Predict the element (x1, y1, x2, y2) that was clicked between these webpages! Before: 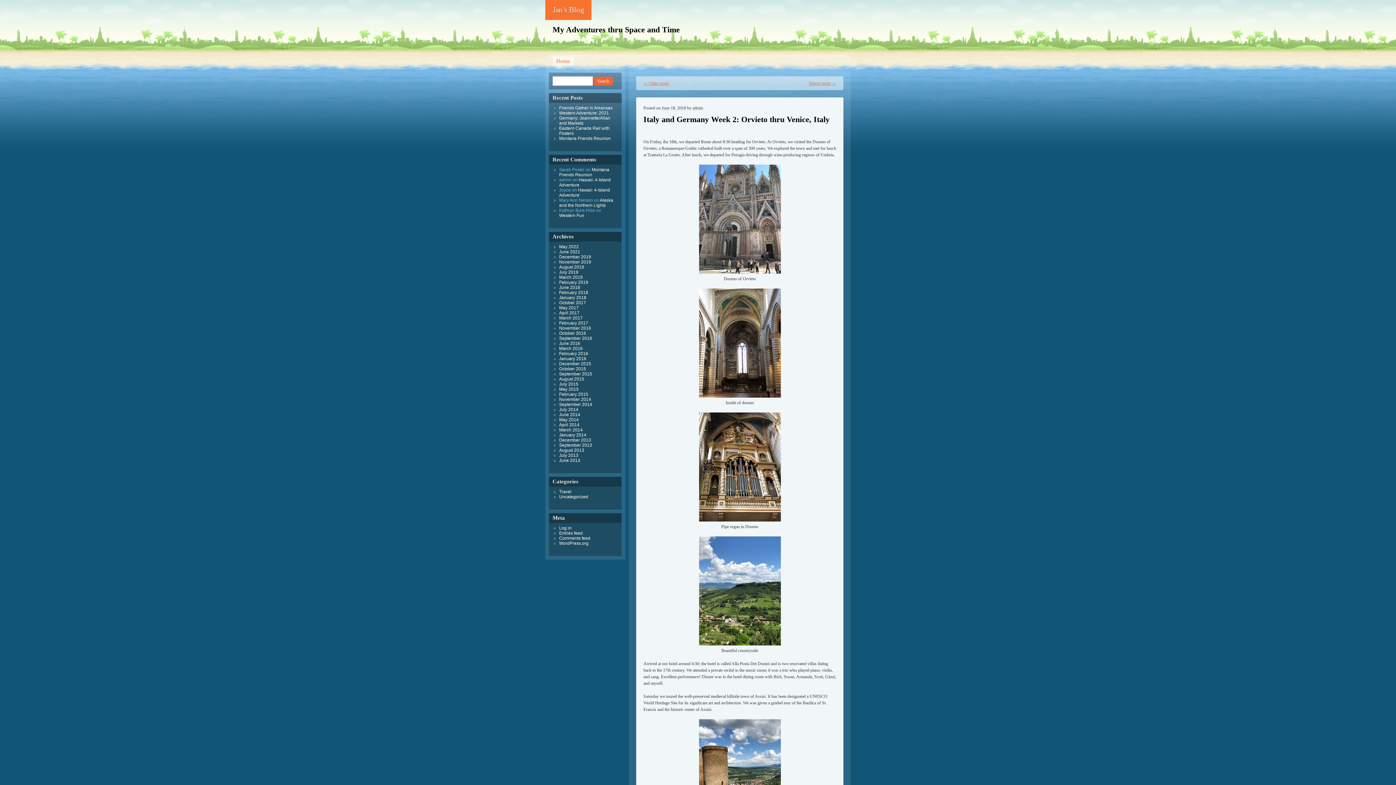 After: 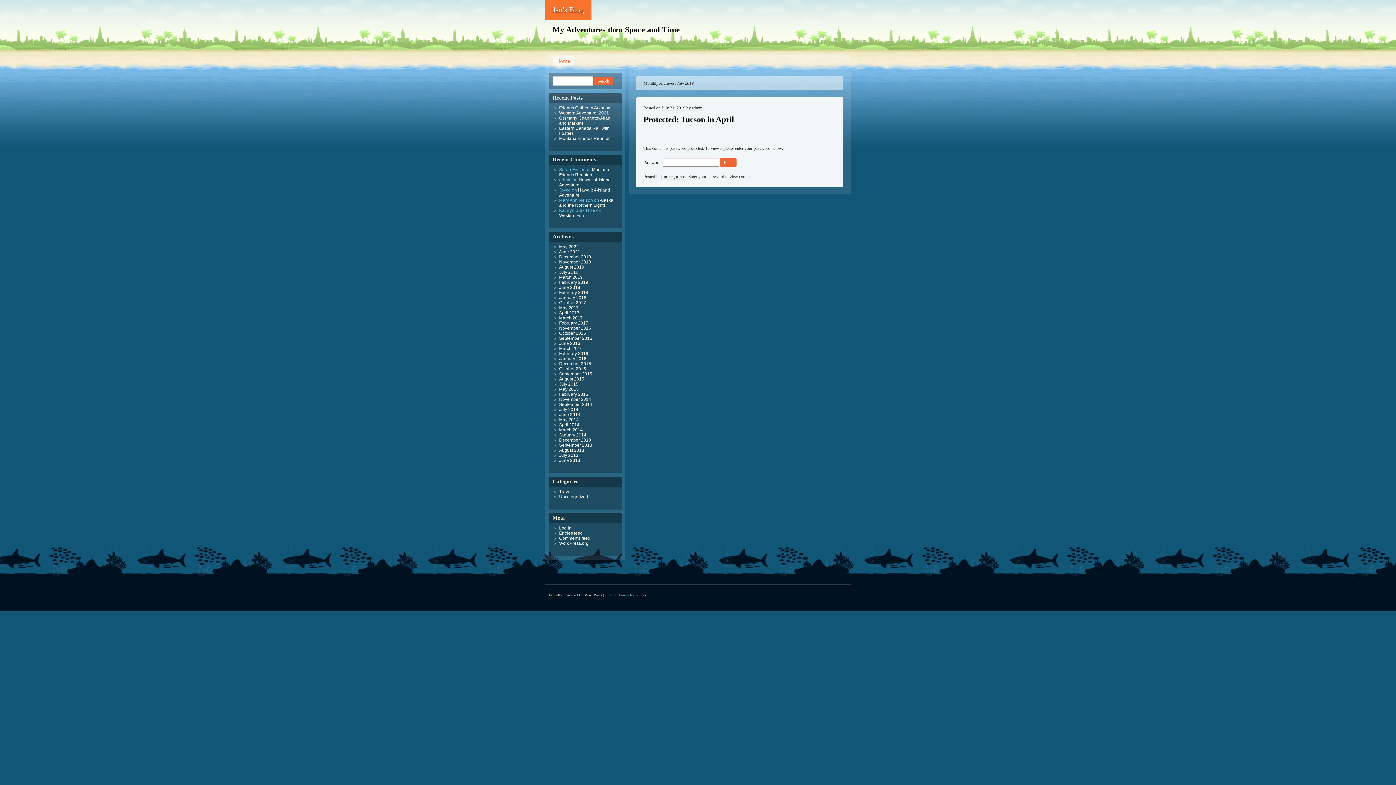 Action: label: July 2019 bbox: (559, 269, 578, 274)